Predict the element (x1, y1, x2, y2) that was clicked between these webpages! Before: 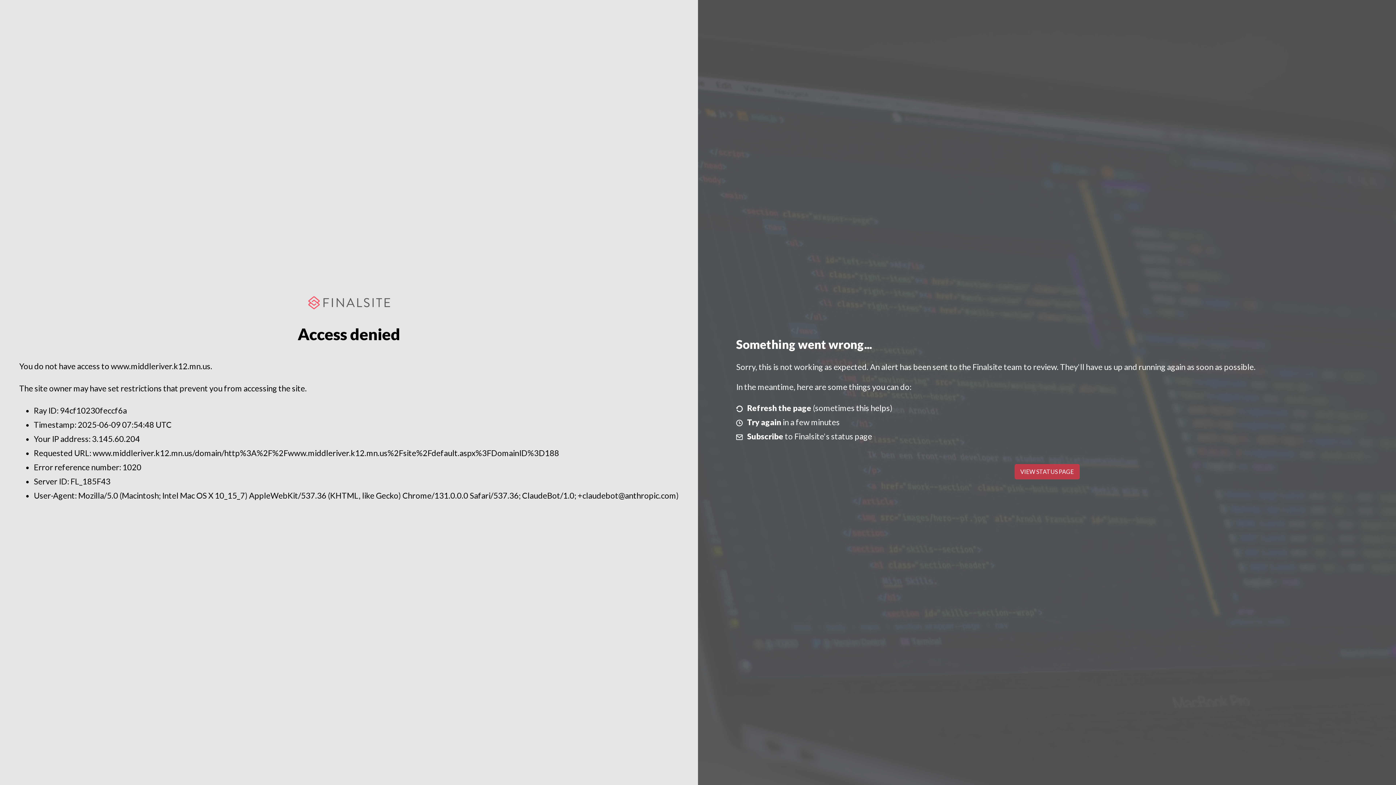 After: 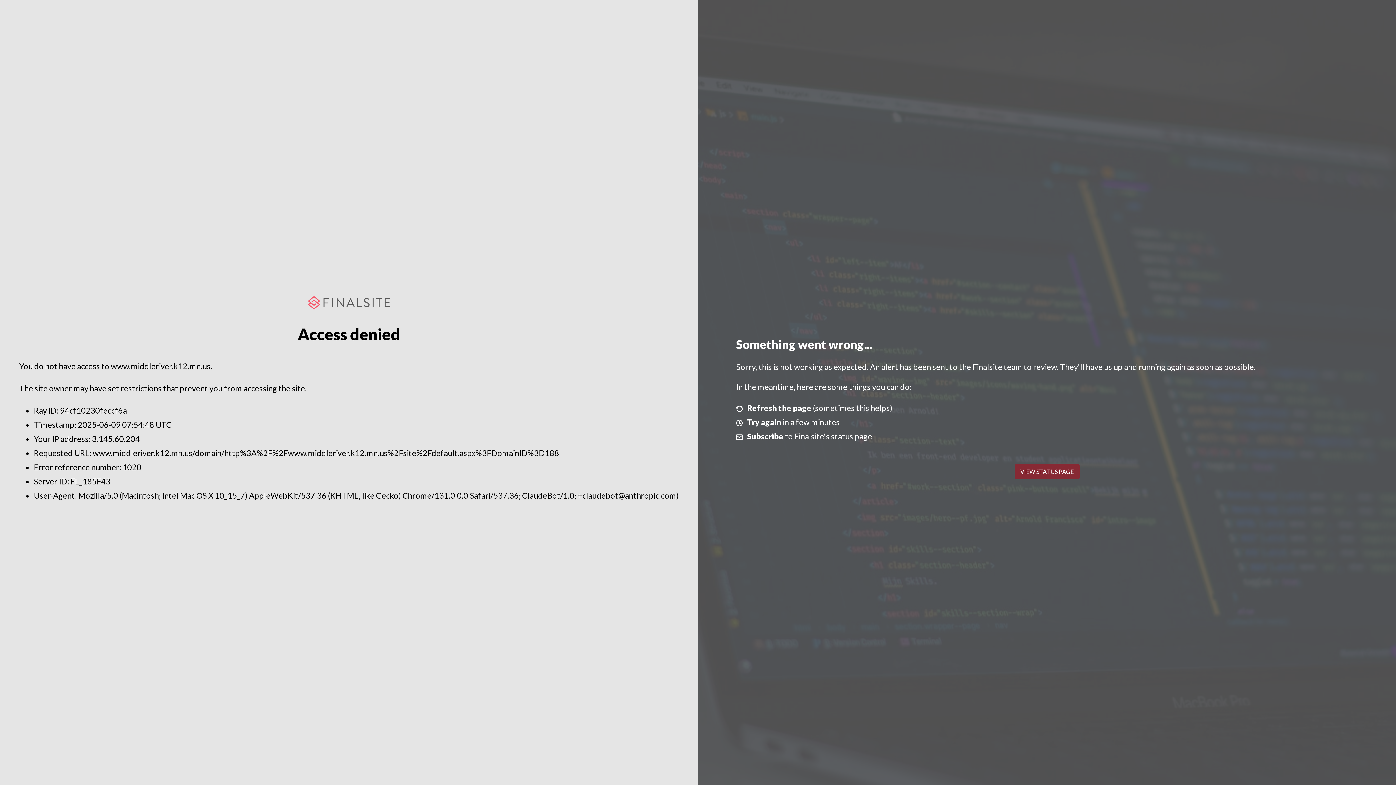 Action: bbox: (1014, 464, 1079, 479) label: VIEW STATUS PAGE